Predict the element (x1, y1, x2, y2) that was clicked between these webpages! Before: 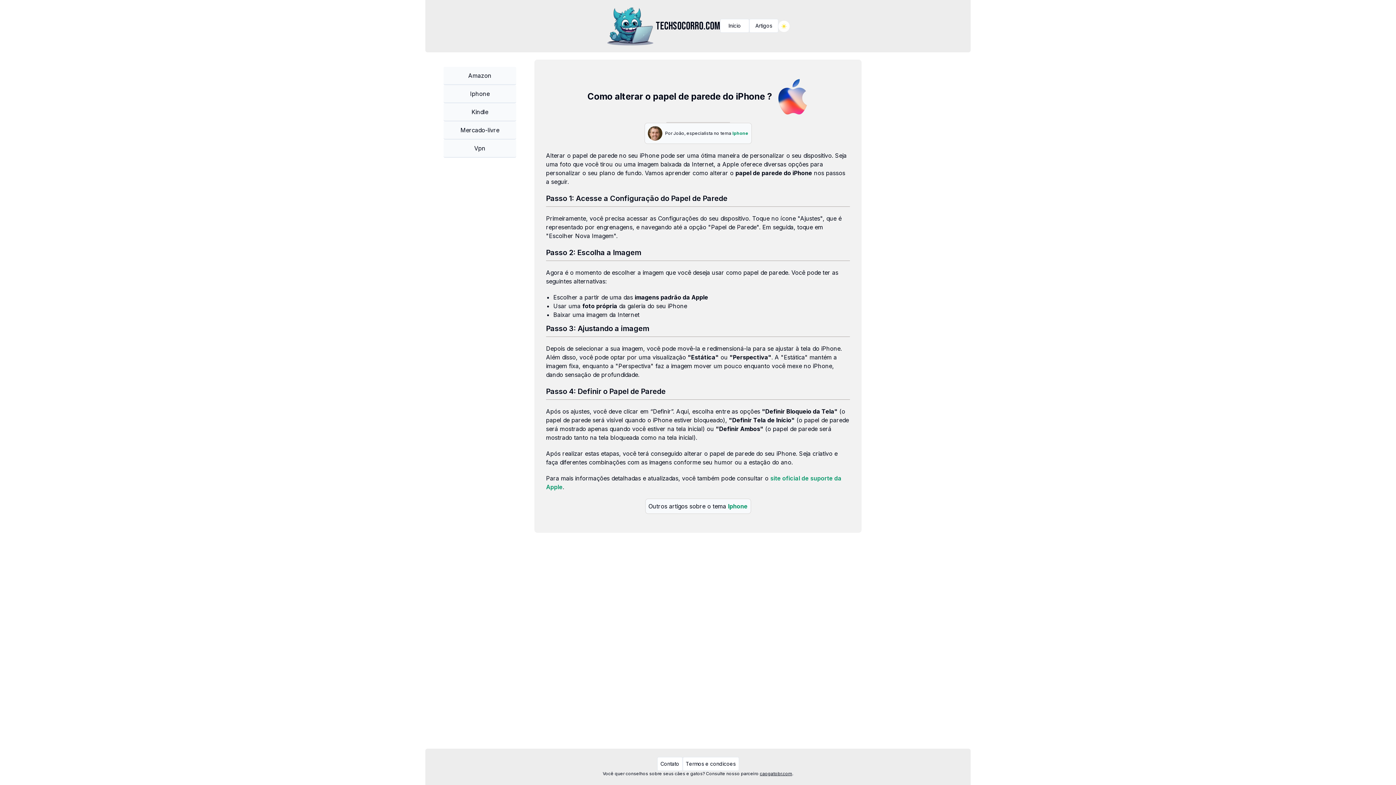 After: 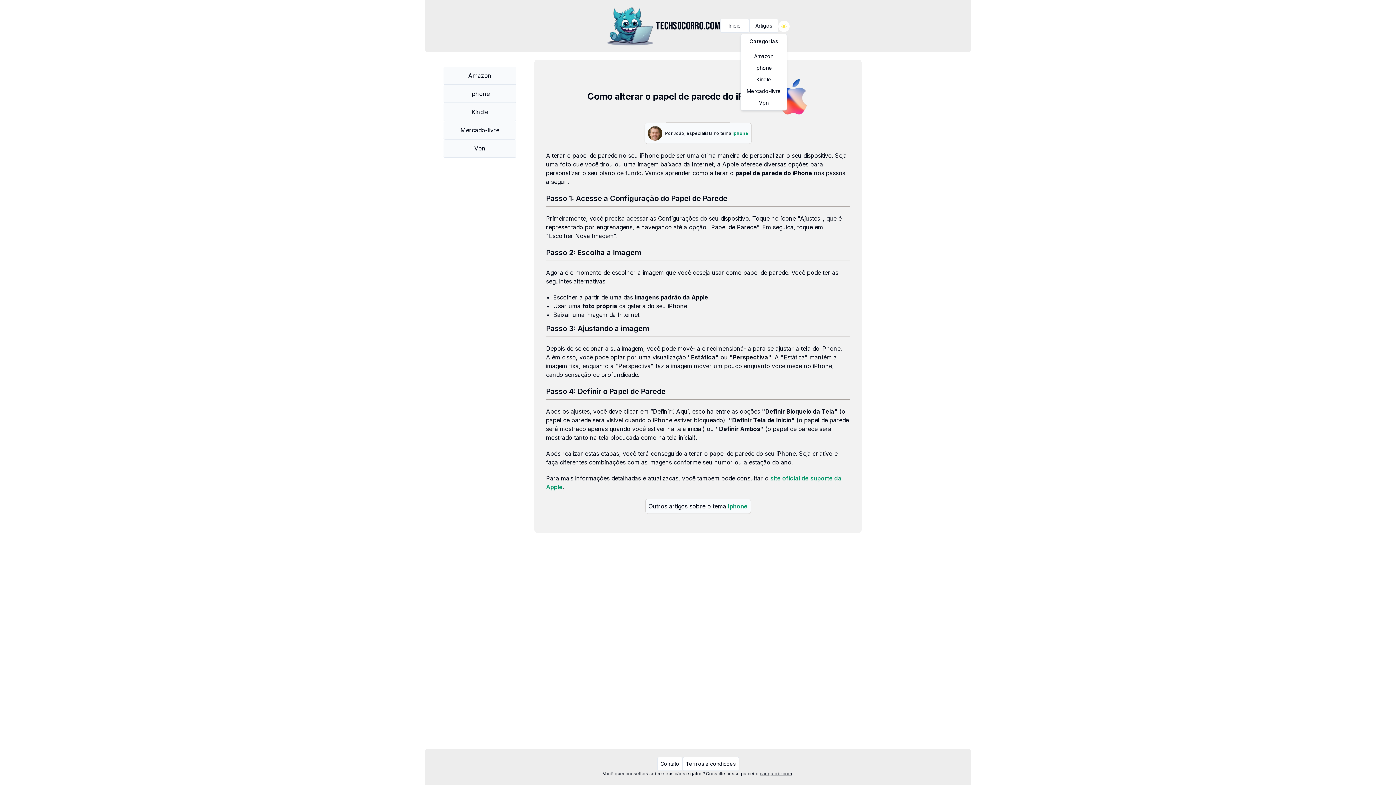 Action: label: Artigos bbox: (749, 19, 778, 32)